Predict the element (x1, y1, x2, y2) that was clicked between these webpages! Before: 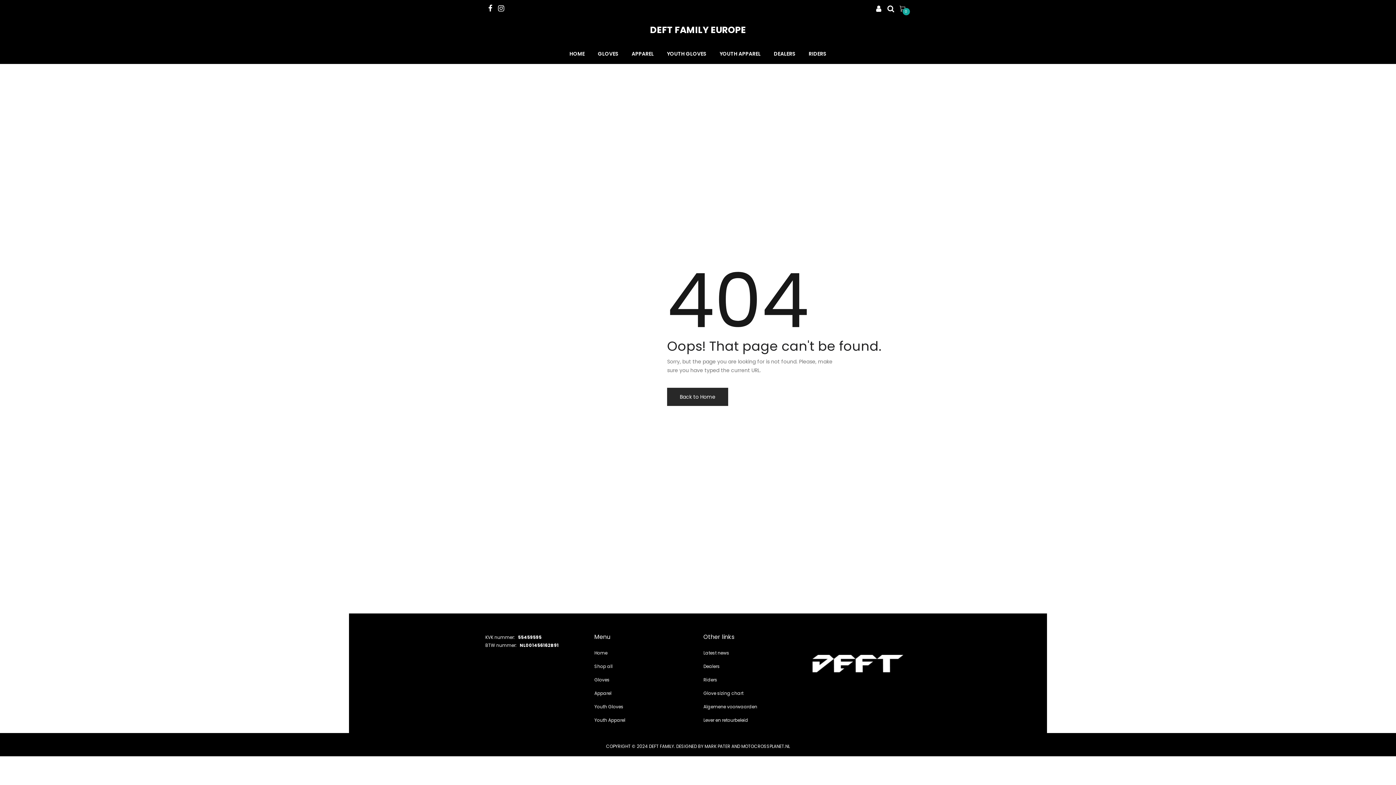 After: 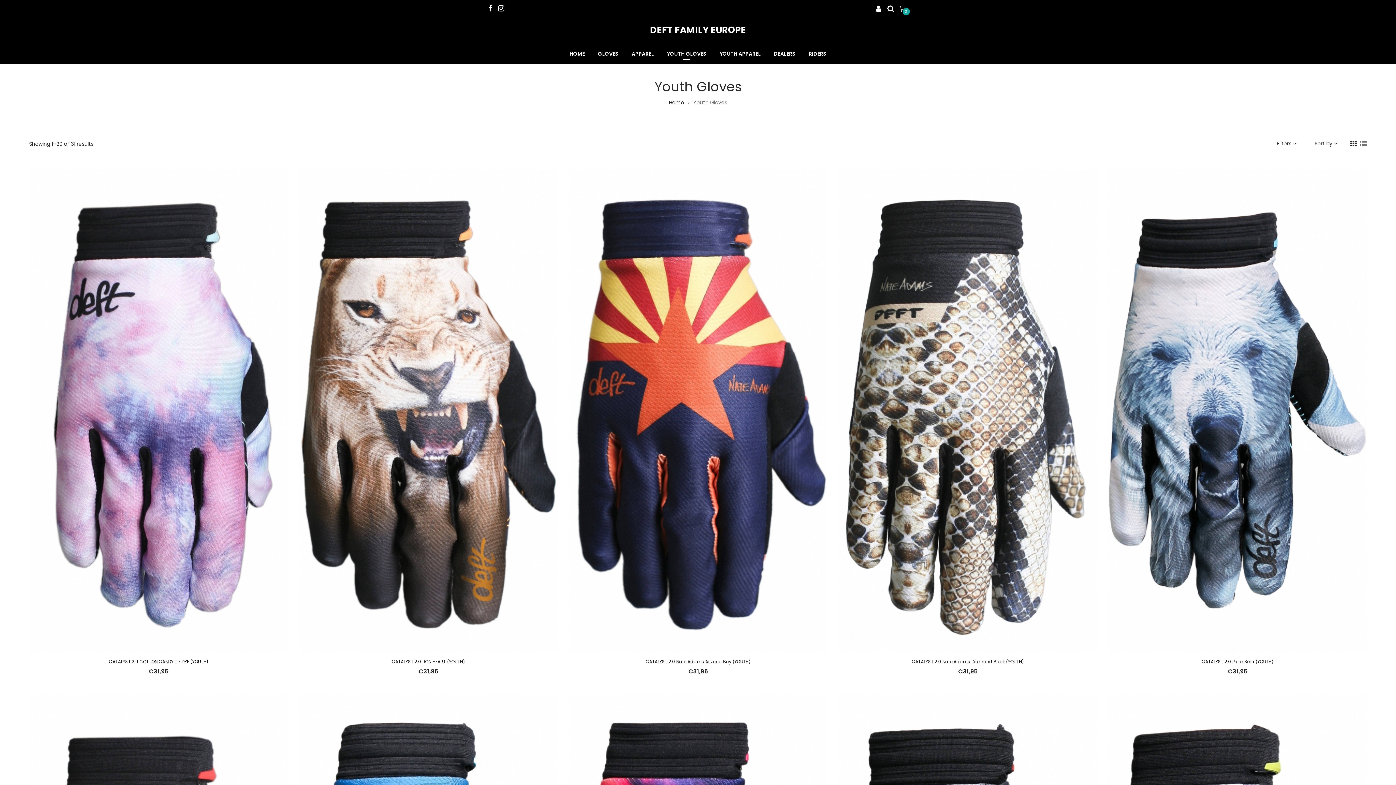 Action: label: YOUTH GLOVES bbox: (660, 43, 713, 64)